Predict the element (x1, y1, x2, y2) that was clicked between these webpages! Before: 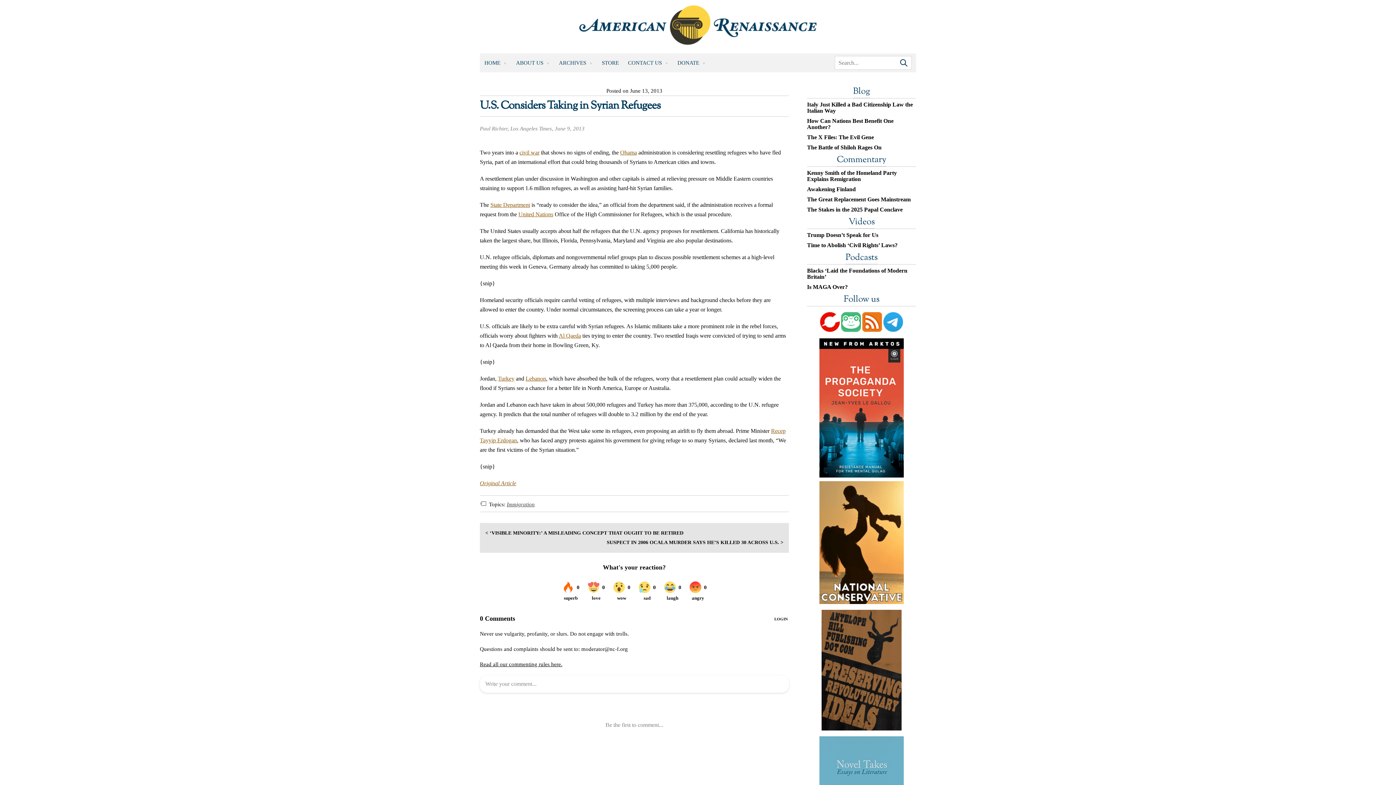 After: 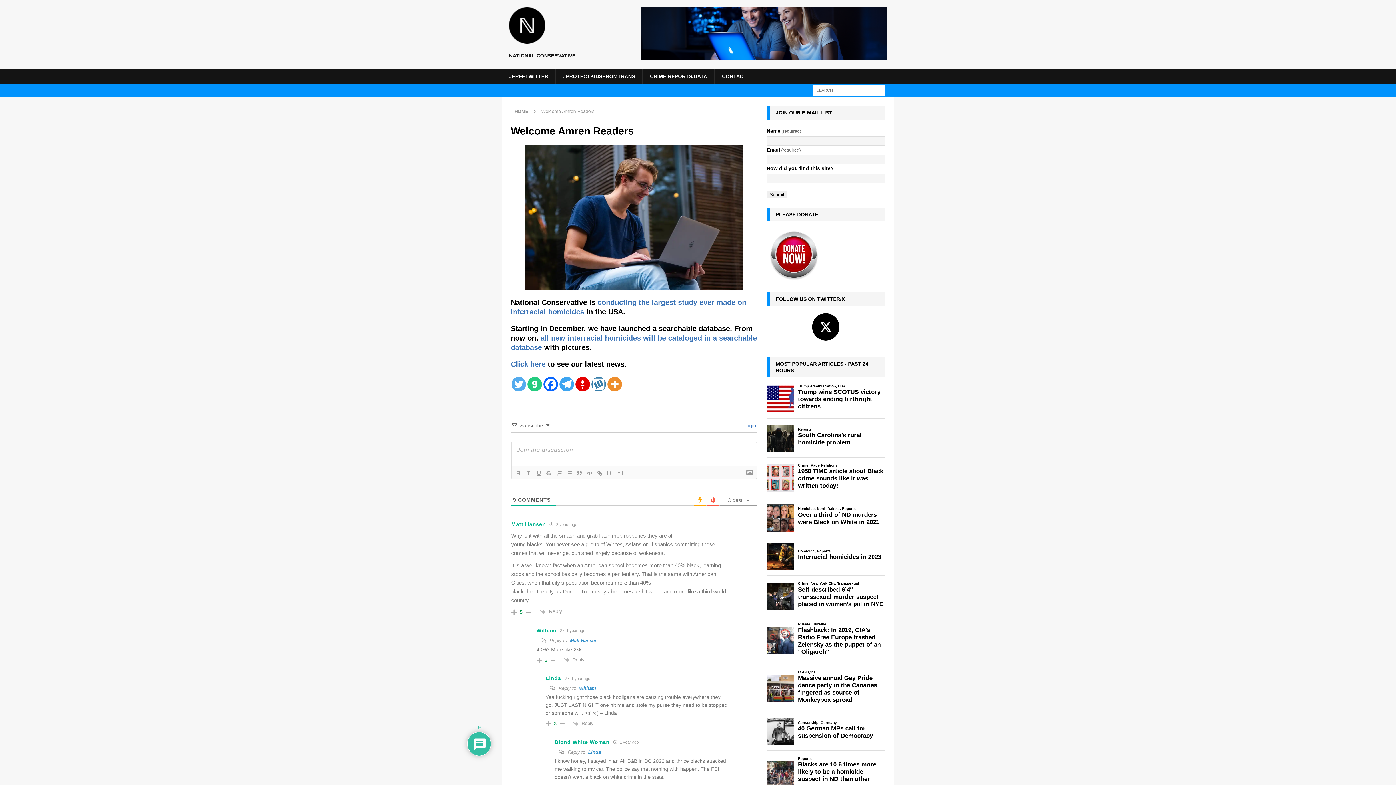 Action: bbox: (819, 481, 904, 604)